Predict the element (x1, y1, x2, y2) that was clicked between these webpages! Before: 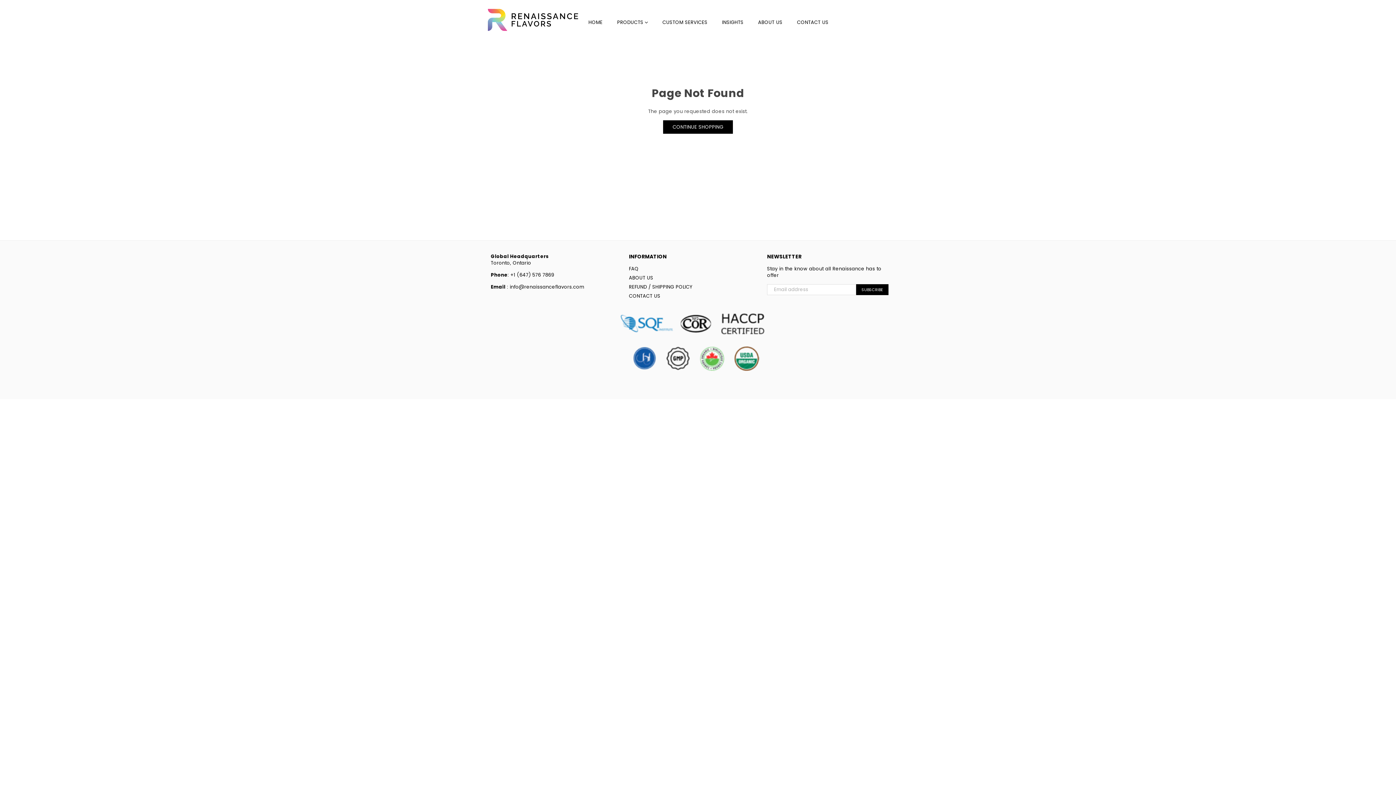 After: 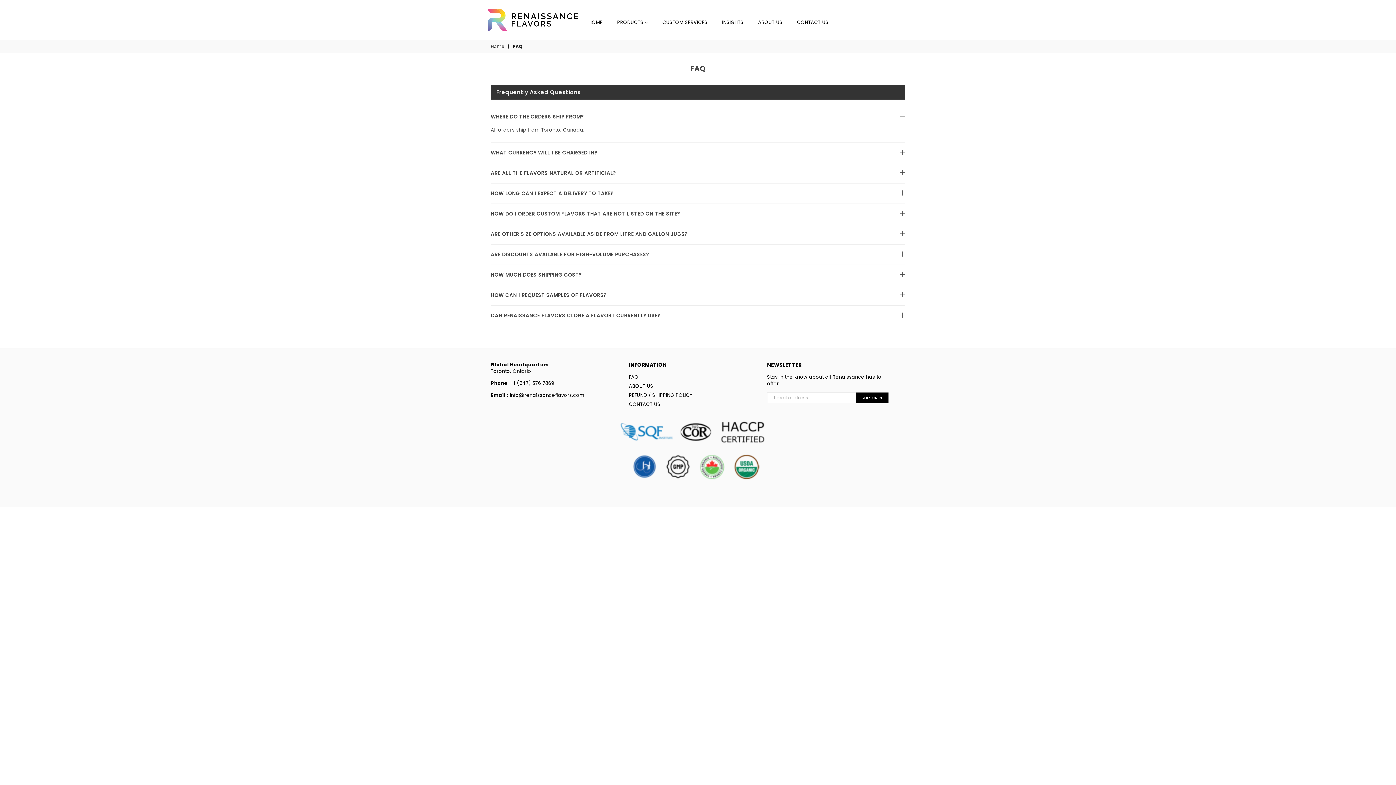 Action: bbox: (629, 265, 638, 272) label: FAQ